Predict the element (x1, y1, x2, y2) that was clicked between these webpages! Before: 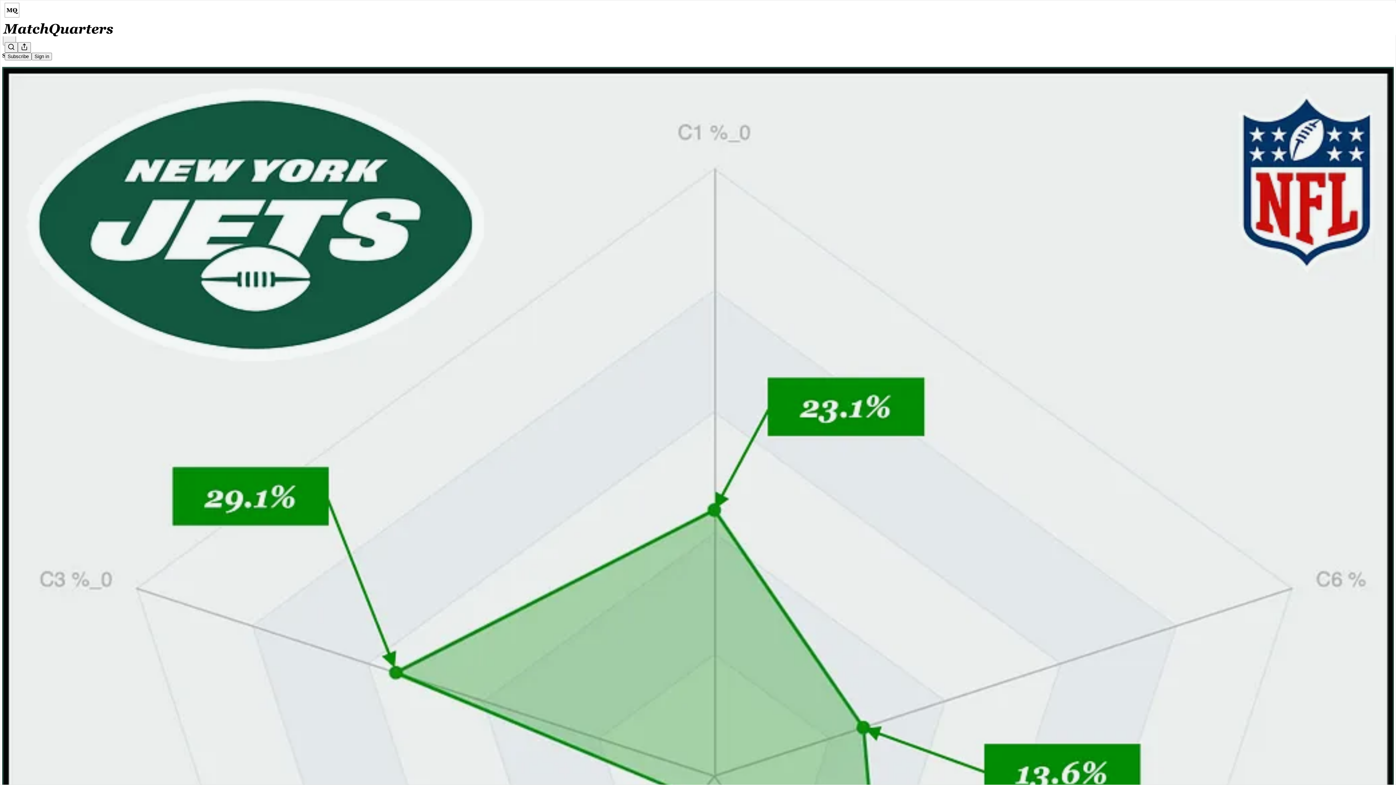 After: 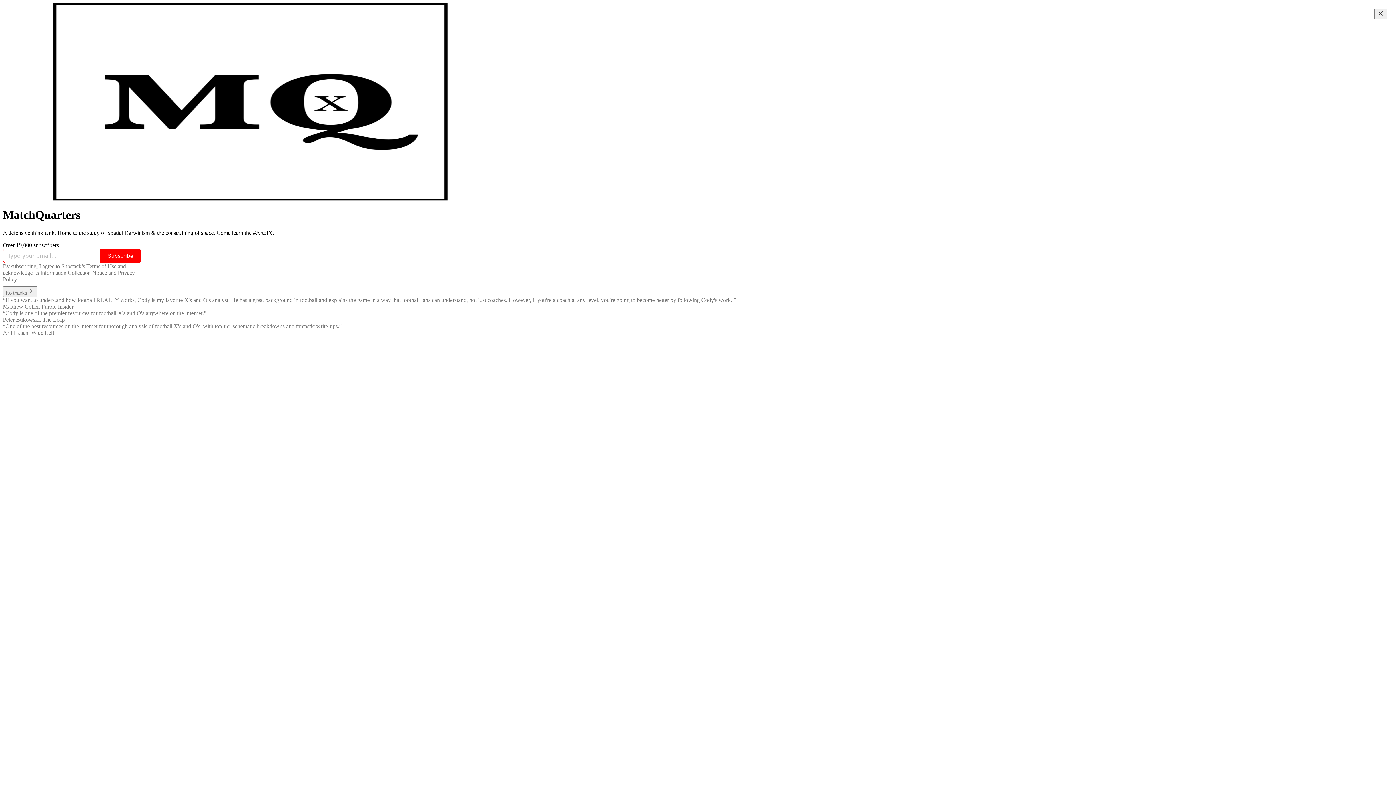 Action: bbox: (2, 23, 1399, 36)